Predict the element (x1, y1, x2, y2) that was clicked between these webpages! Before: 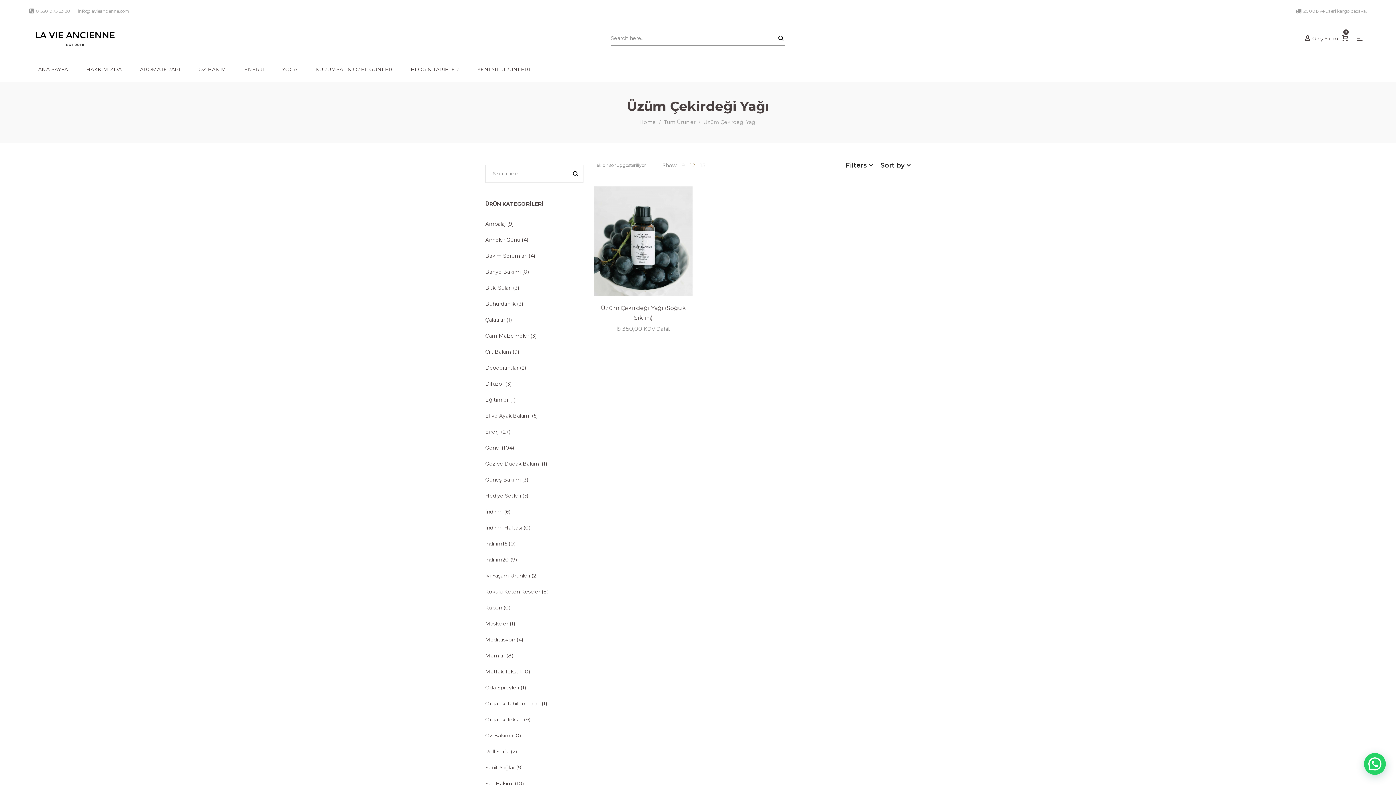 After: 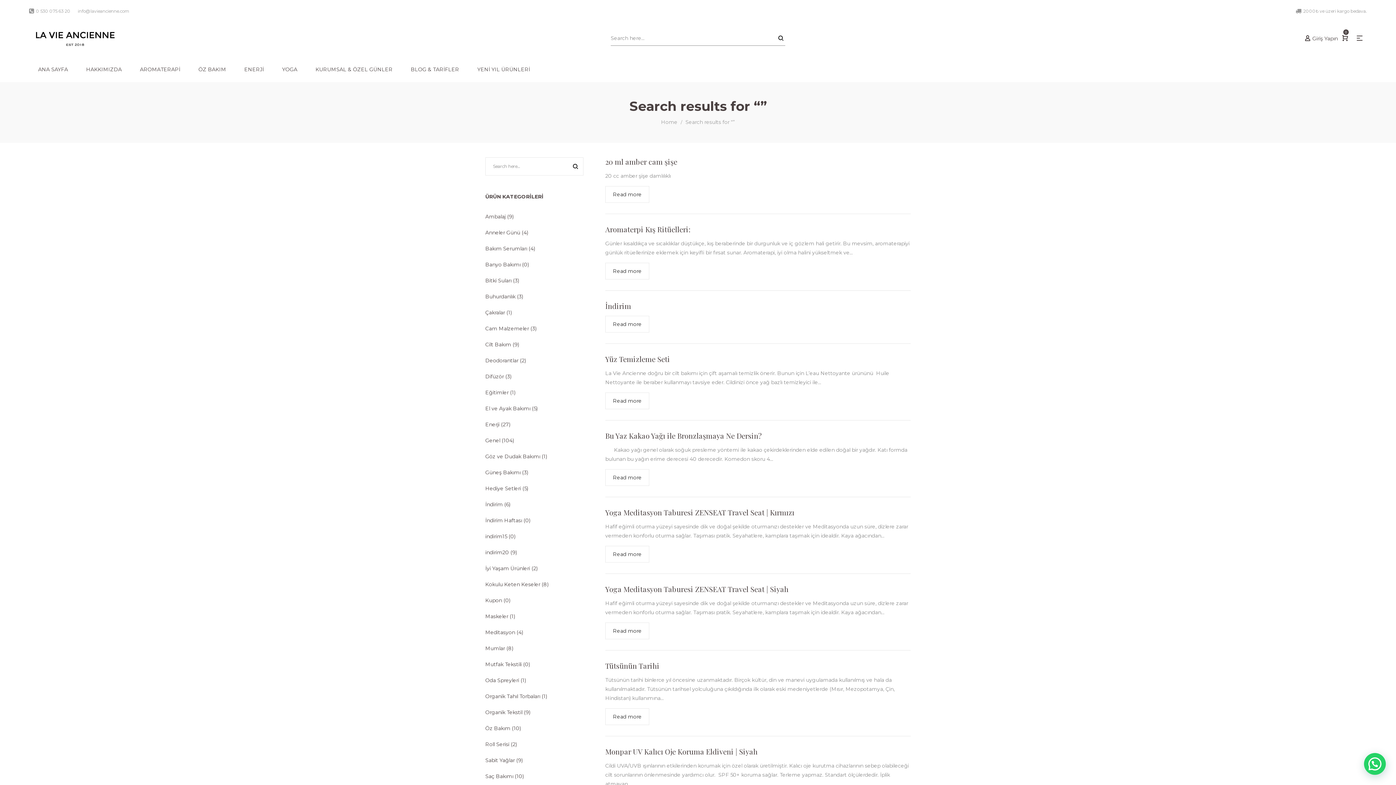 Action: bbox: (573, 171, 578, 177)